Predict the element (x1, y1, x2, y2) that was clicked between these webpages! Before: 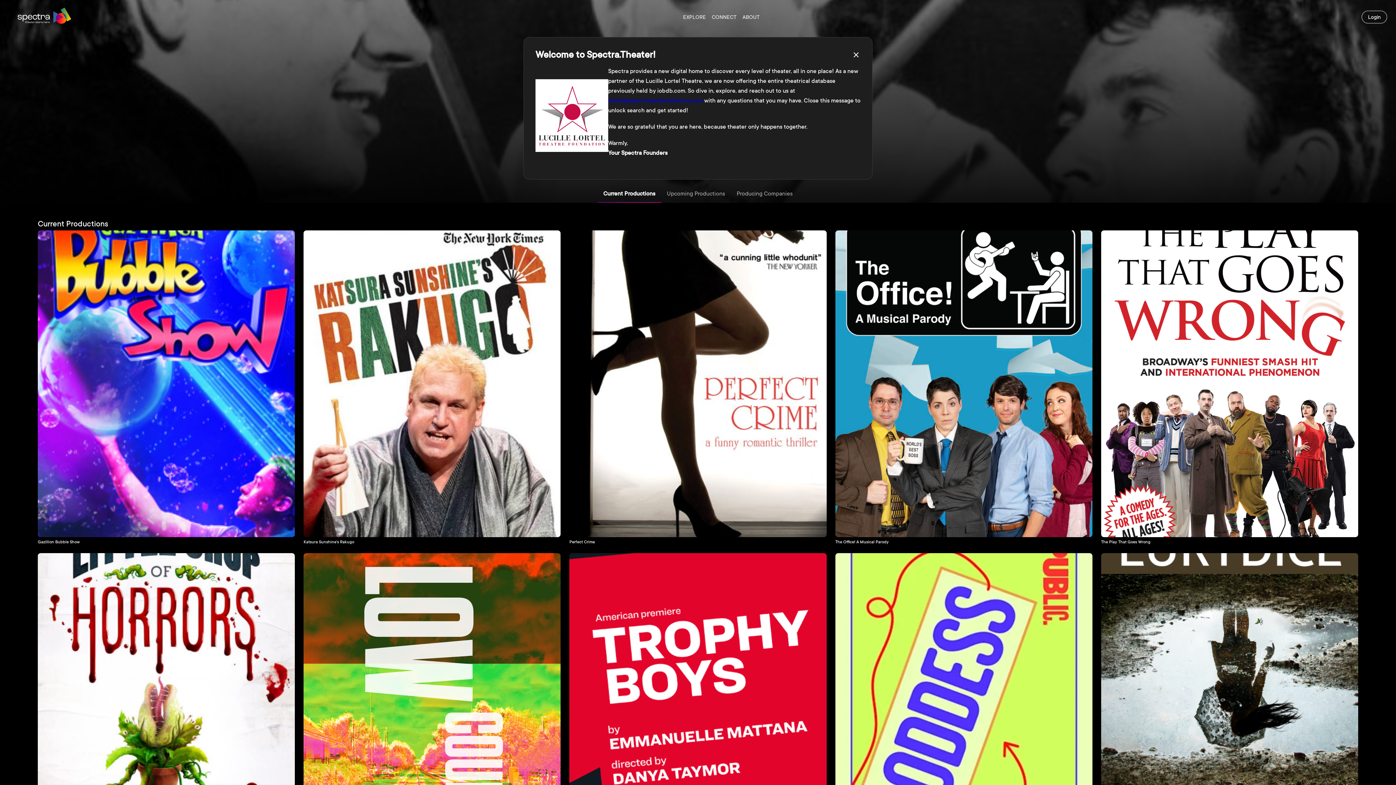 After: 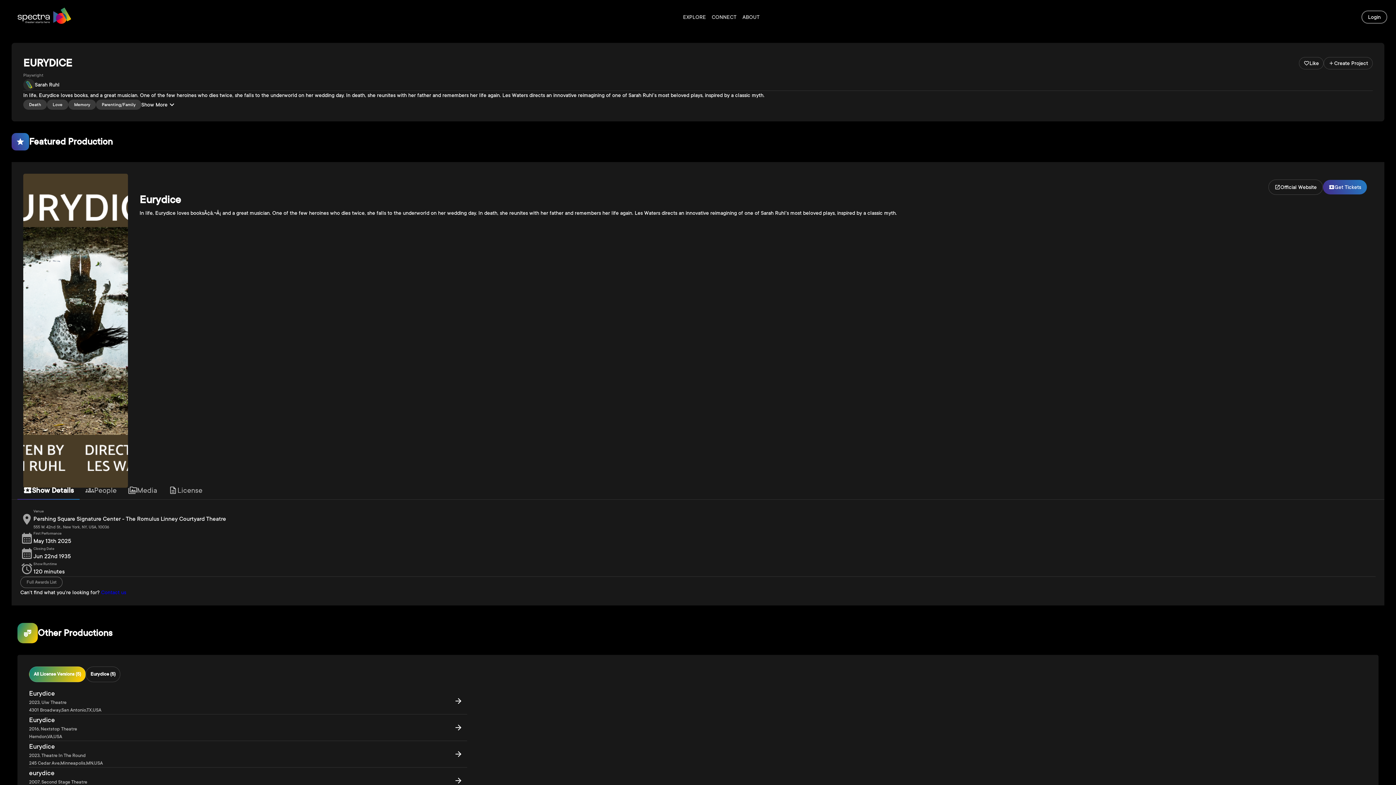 Action: label: Eurydice bbox: (1101, 553, 1358, 868)